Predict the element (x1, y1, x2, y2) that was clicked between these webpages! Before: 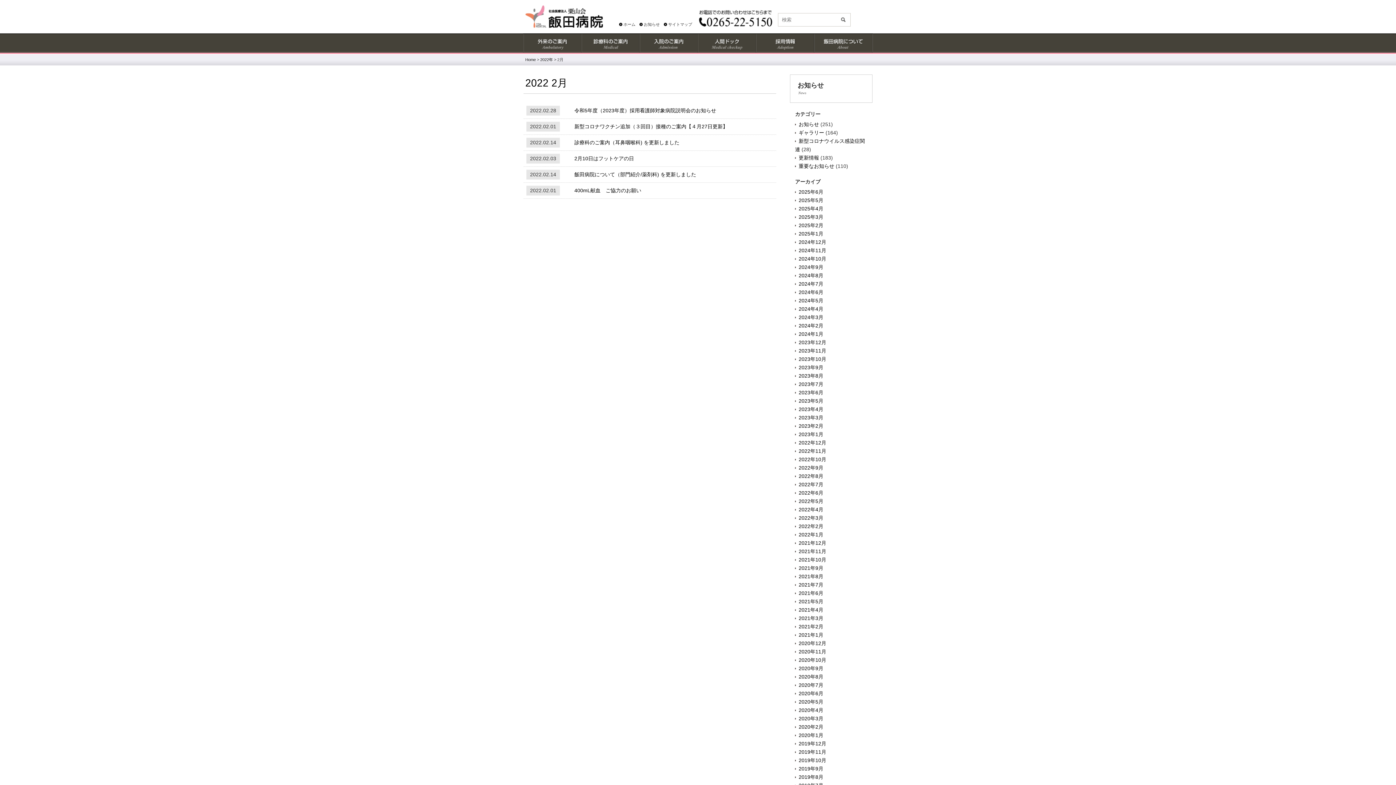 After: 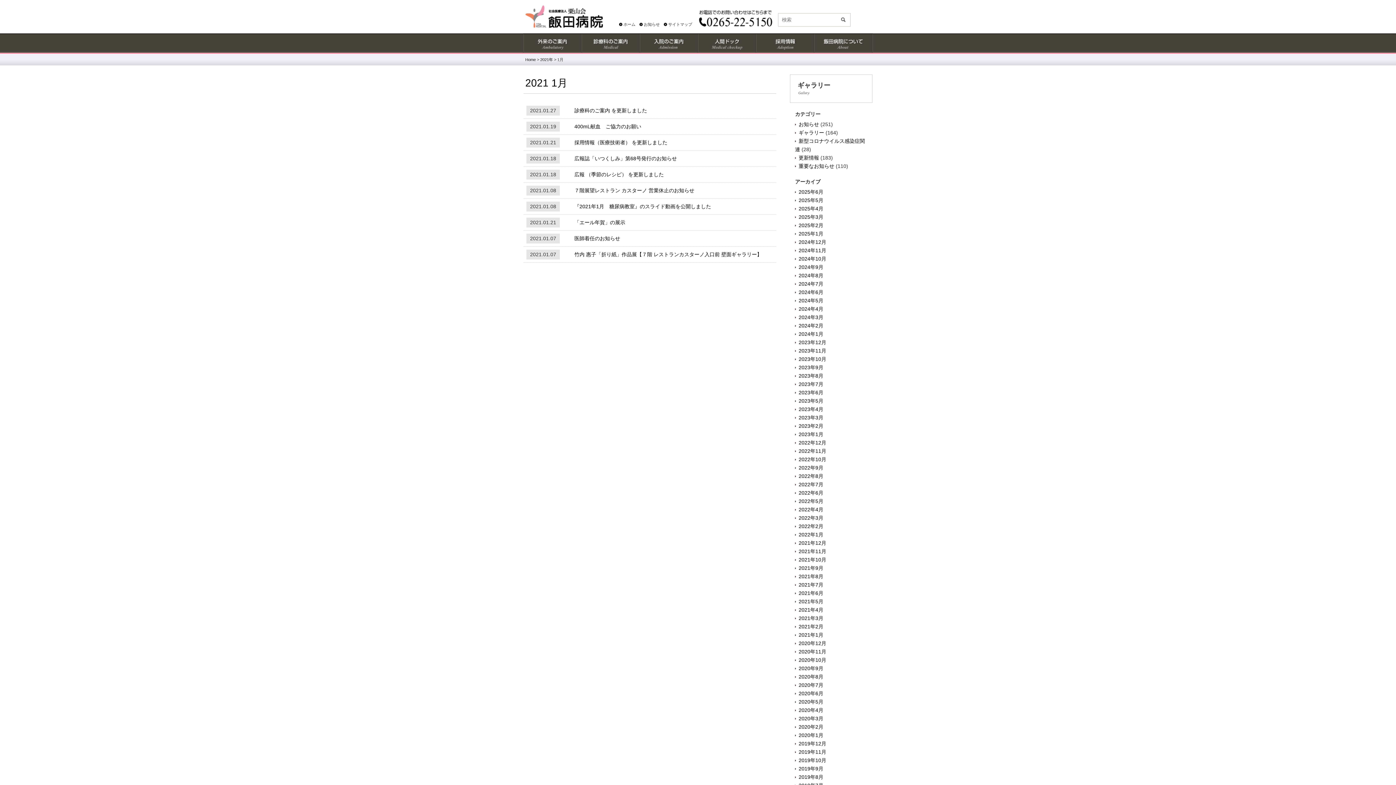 Action: label: 2021年1月 bbox: (795, 632, 823, 638)